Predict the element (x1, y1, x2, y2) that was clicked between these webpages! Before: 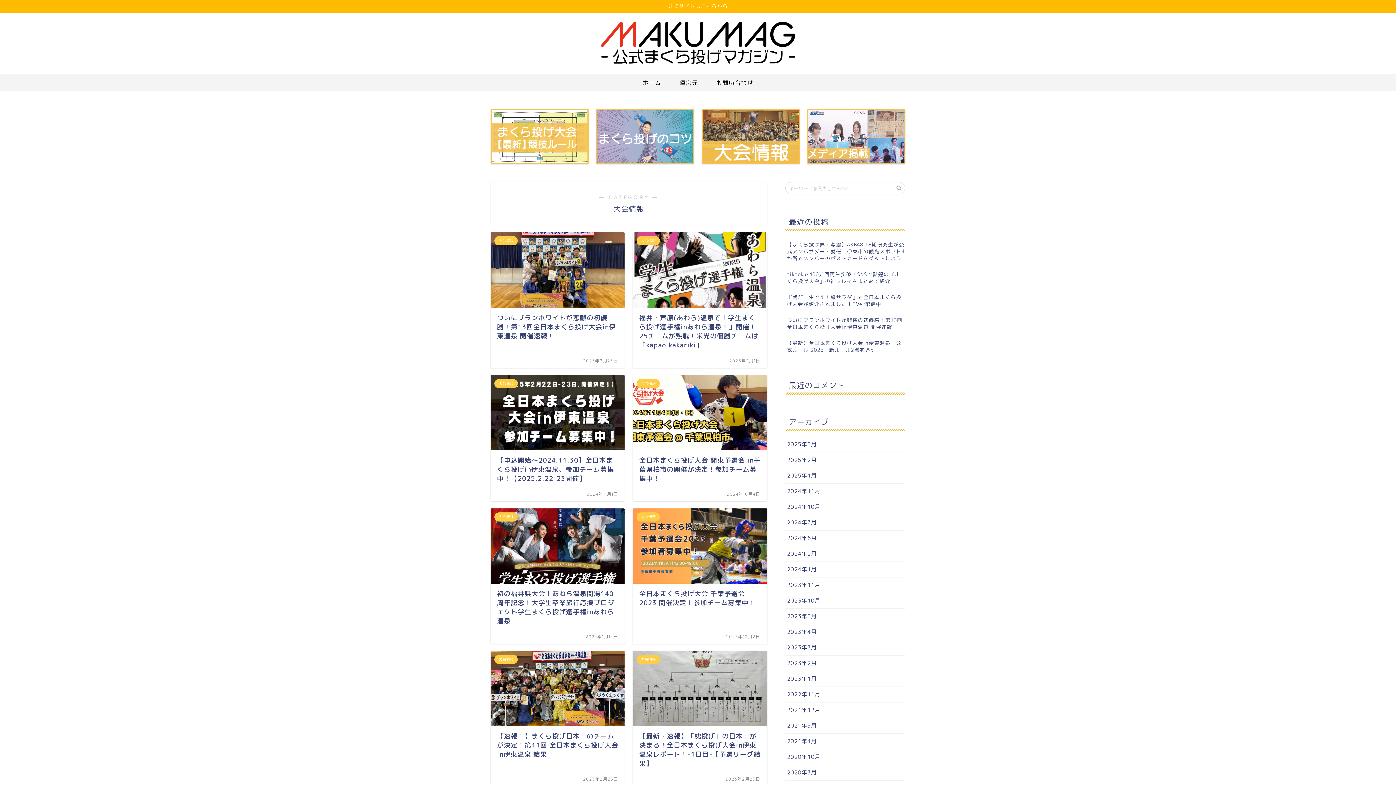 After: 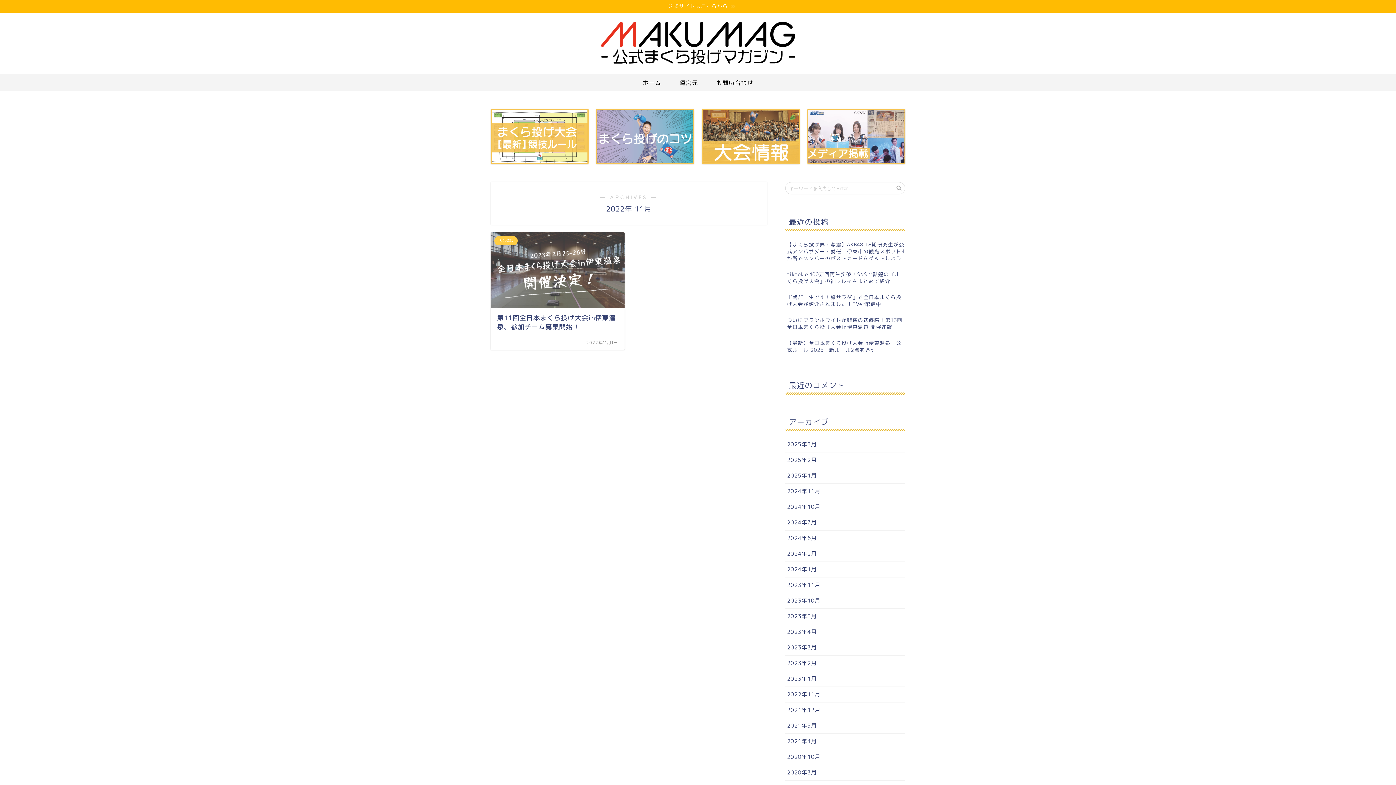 Action: label: 2022年11月 bbox: (785, 687, 905, 703)